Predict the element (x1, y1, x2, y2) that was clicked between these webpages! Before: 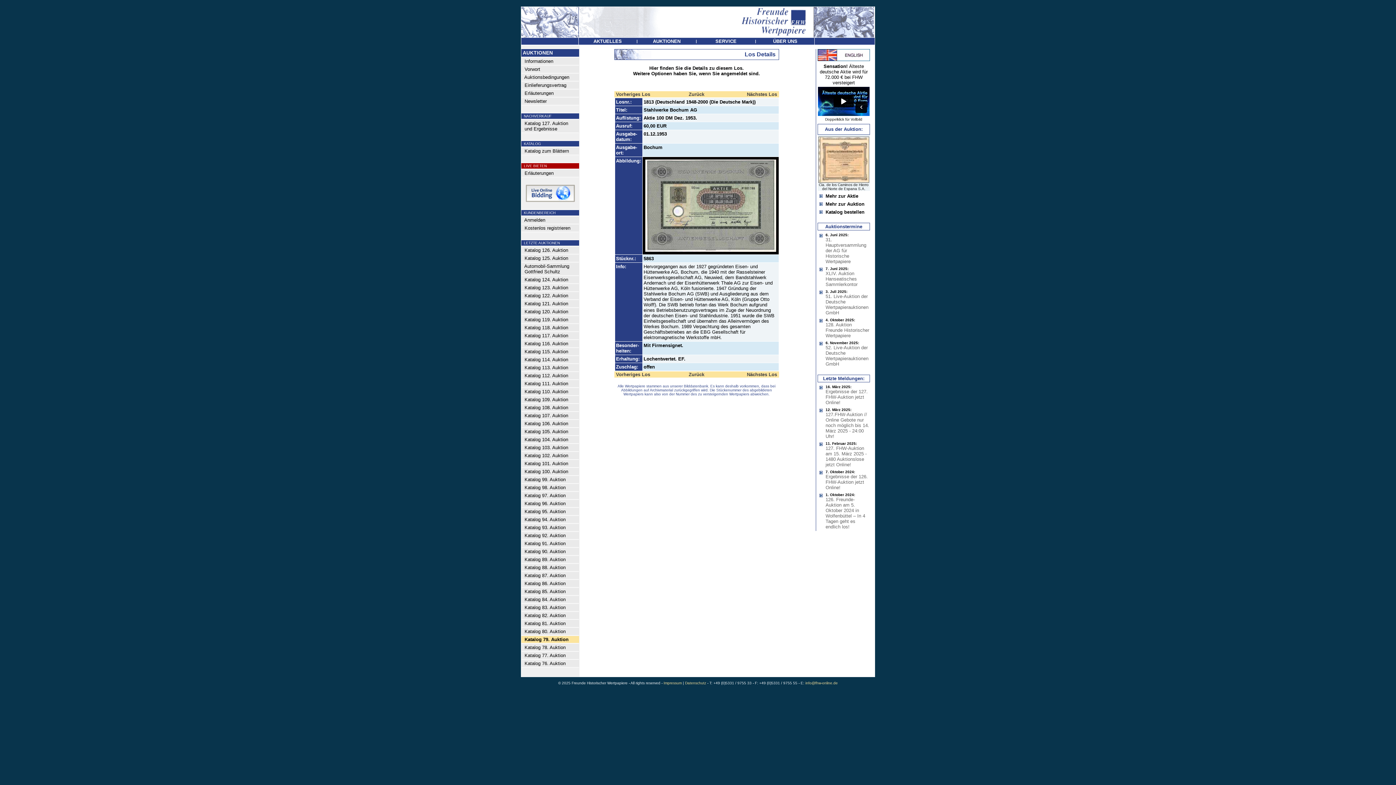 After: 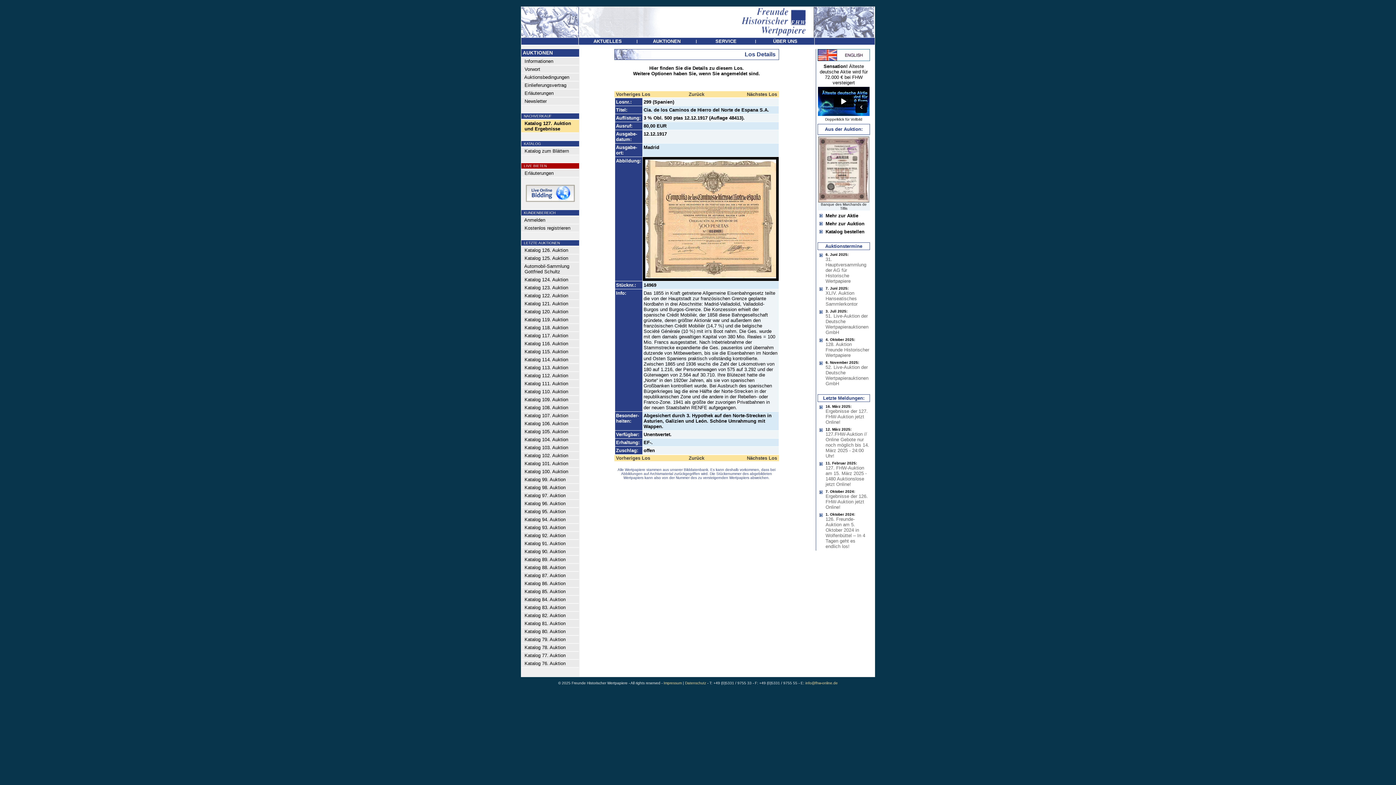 Action: label: Mehr zur Aktie bbox: (825, 192, 858, 198)